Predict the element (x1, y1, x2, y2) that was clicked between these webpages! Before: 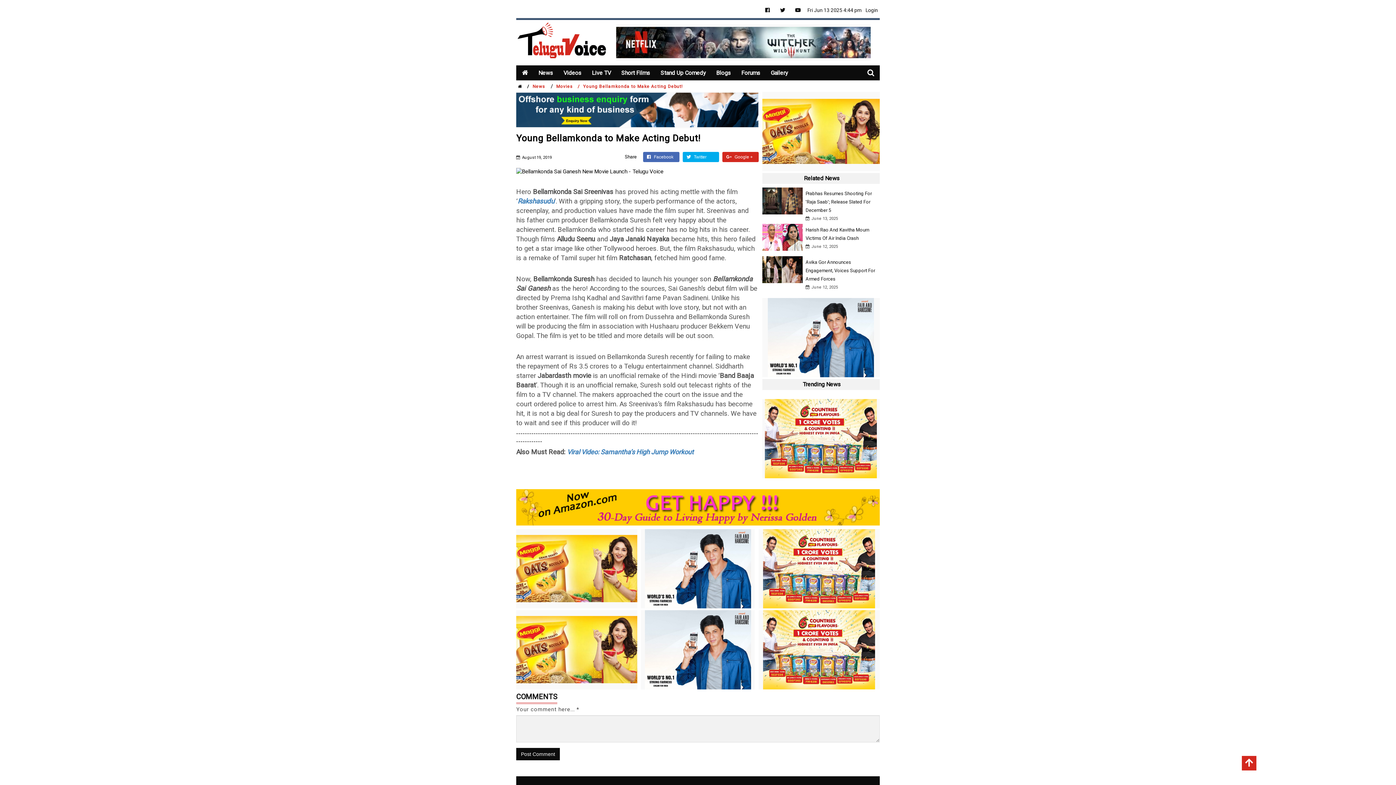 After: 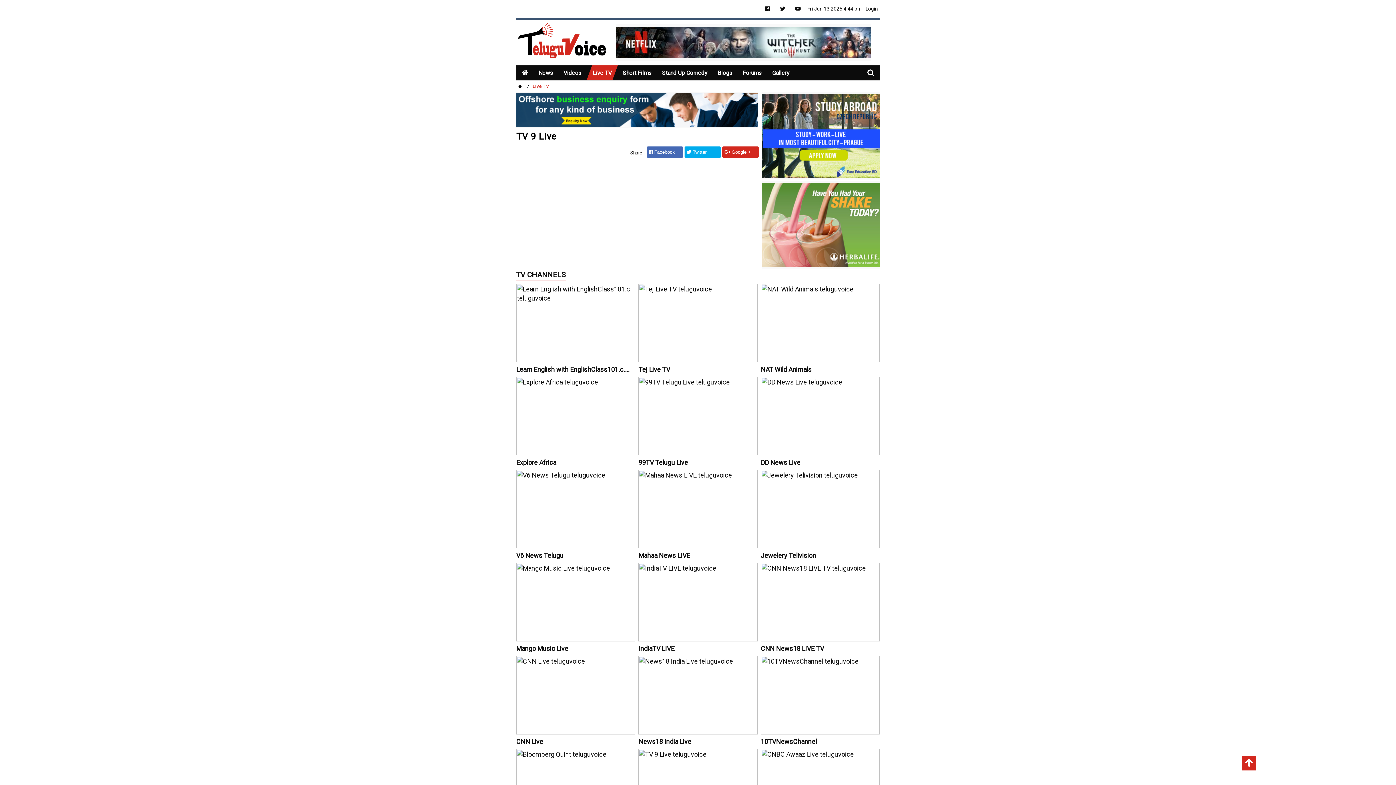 Action: bbox: (589, 69, 613, 77) label: Live TV